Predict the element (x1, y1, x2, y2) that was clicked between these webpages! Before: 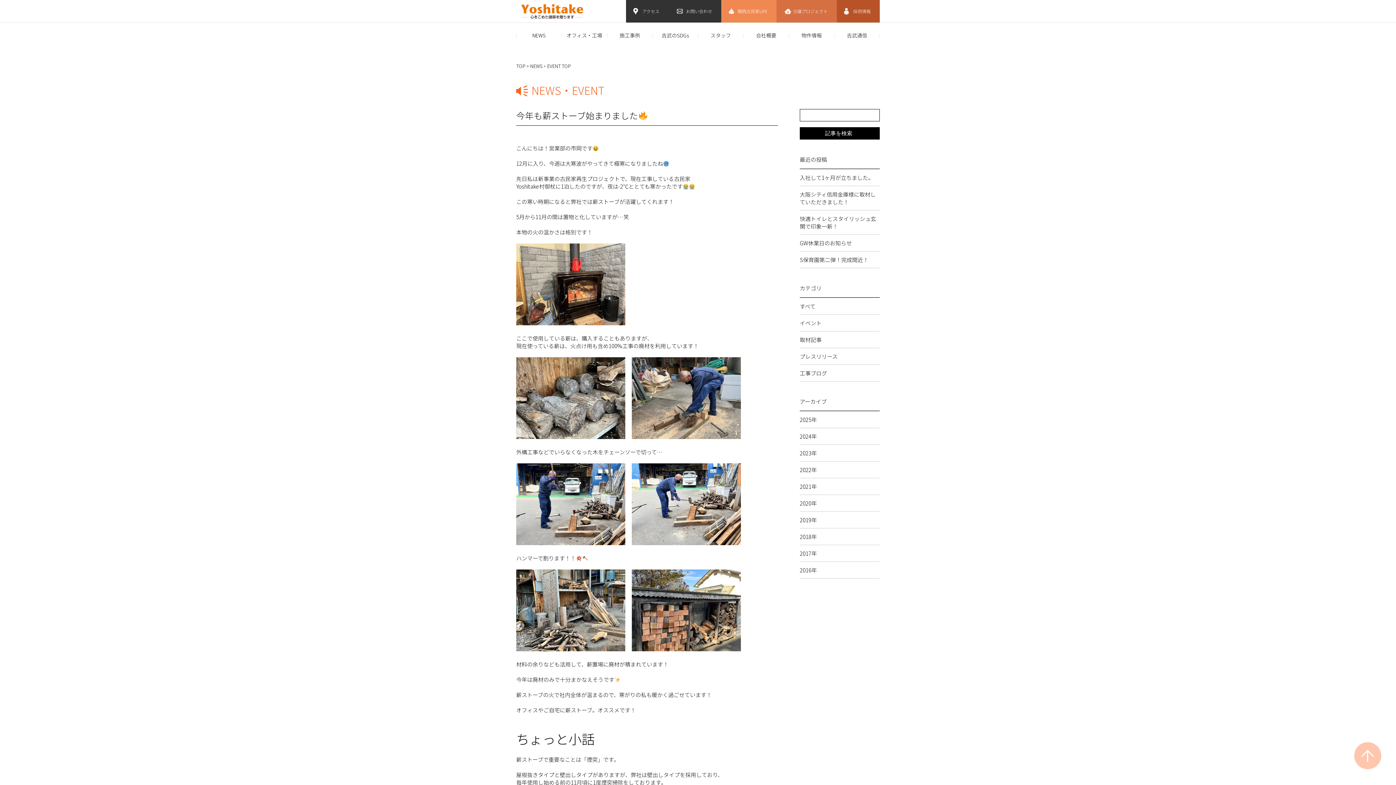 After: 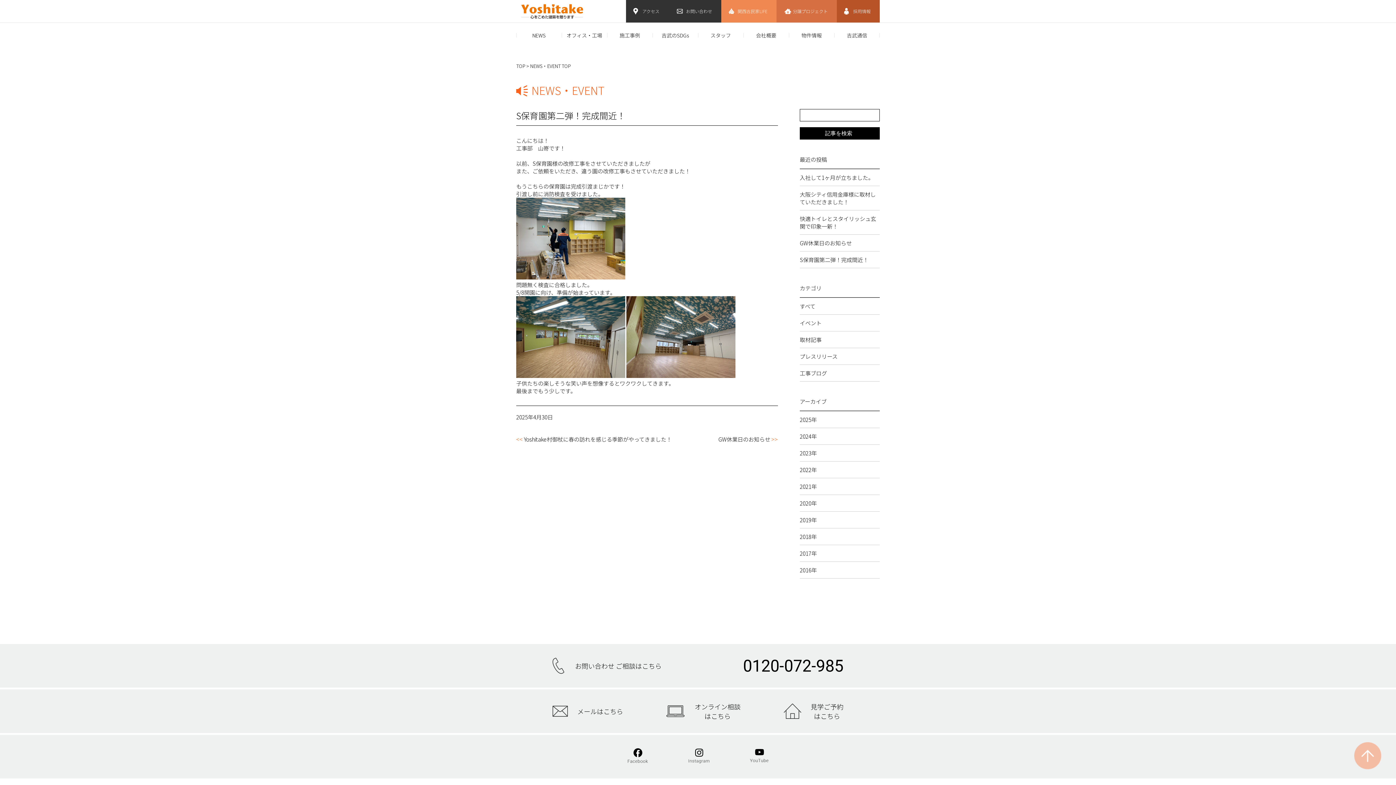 Action: label: S保育園第二弾！完成間近！ bbox: (800, 251, 868, 268)